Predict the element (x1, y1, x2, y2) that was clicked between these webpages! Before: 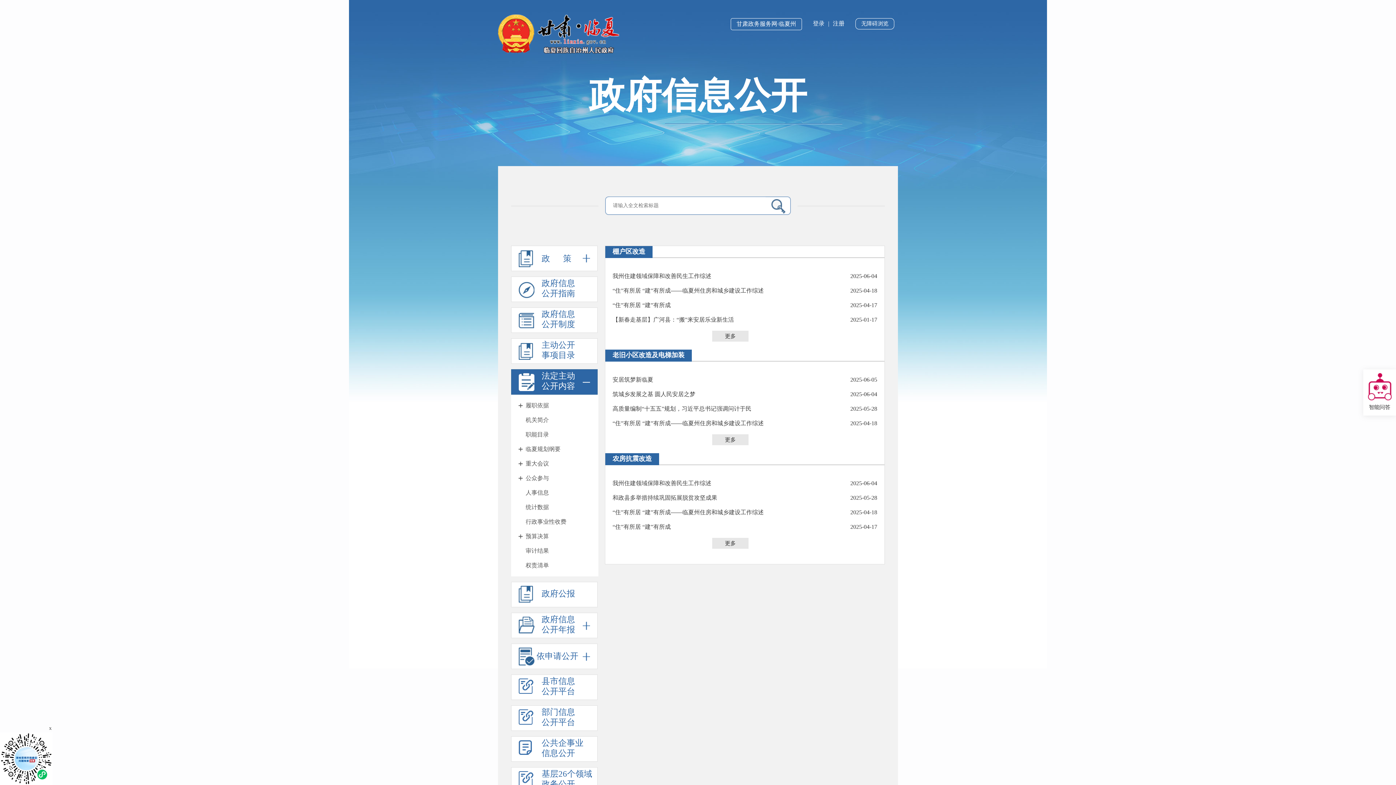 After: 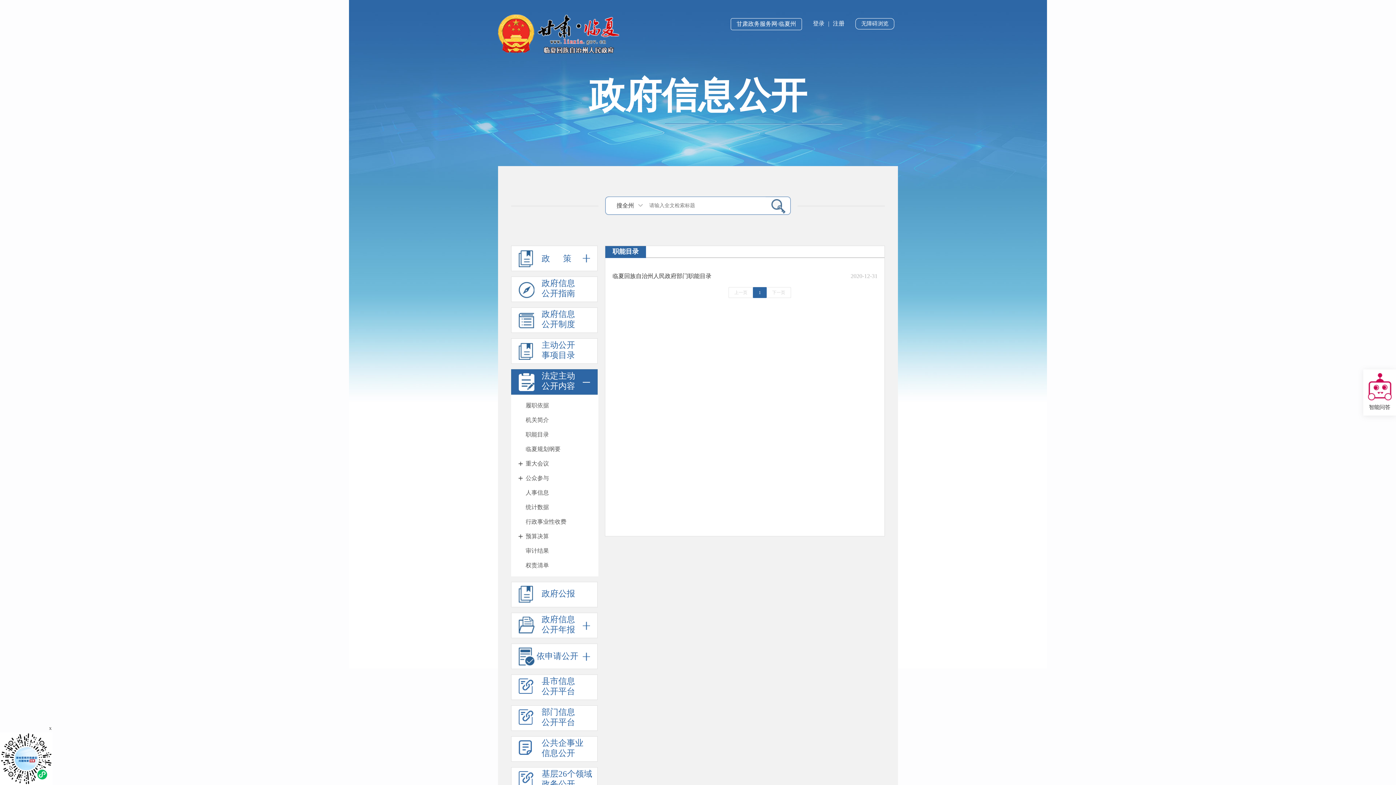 Action: label: 职能目录 bbox: (518, 431, 549, 438)